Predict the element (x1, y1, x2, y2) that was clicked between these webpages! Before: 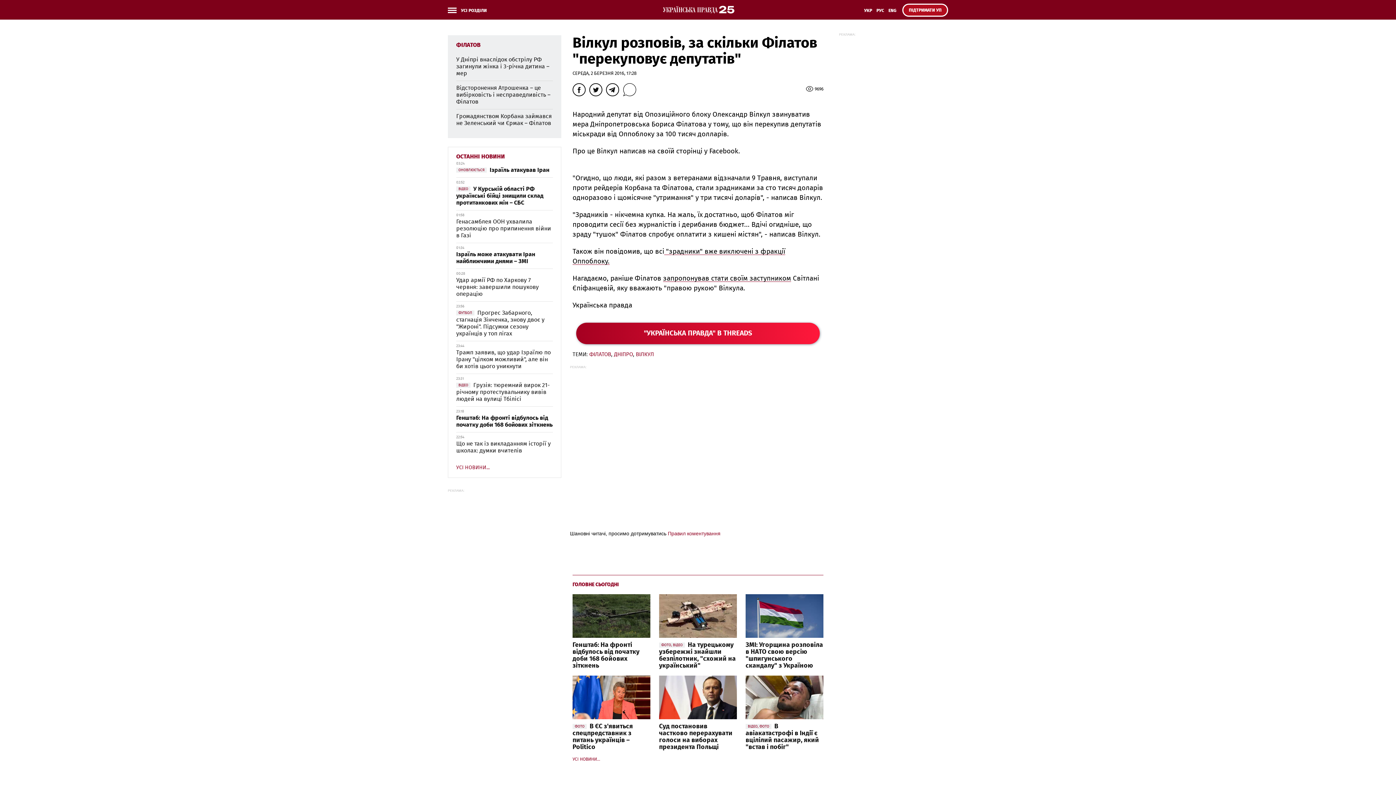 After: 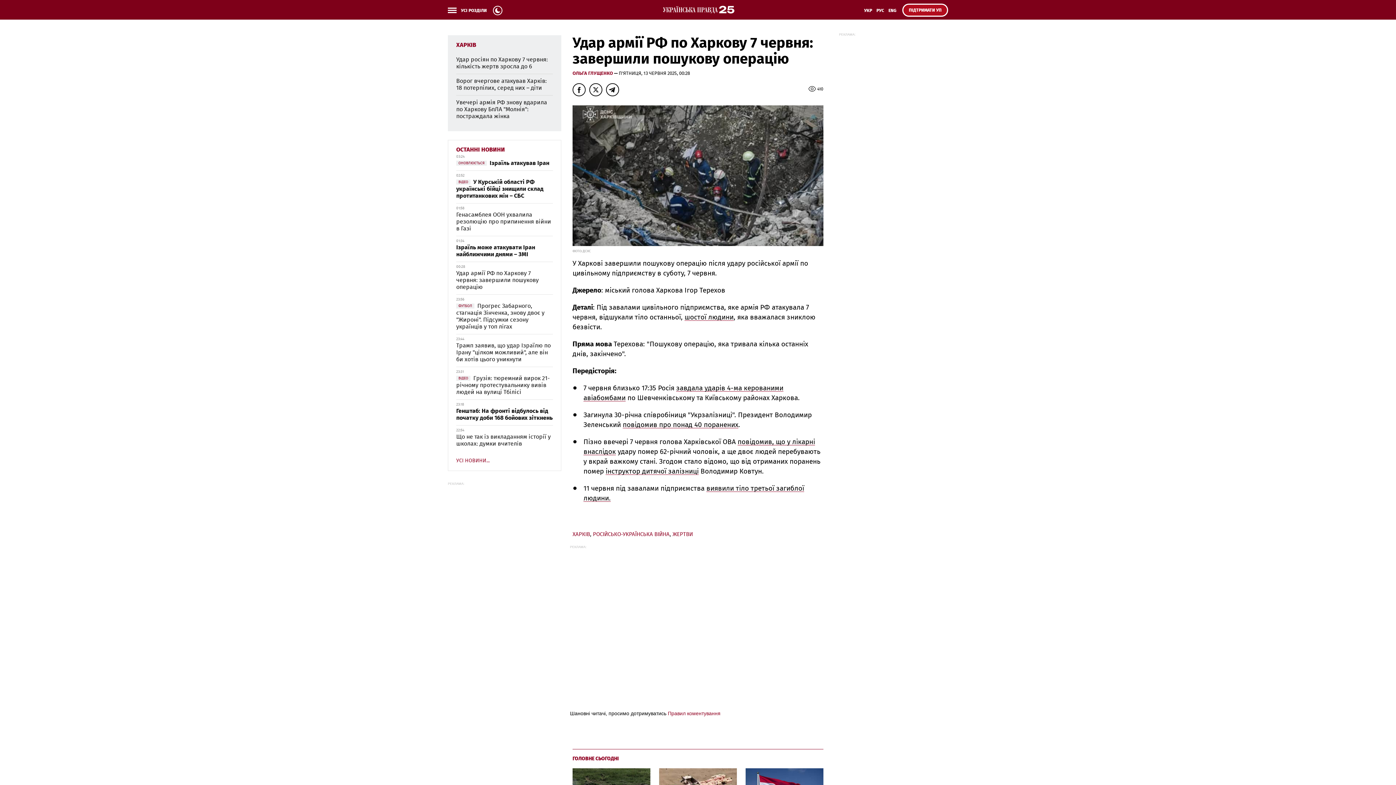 Action: label: Удар армії РФ по Харкову 7 червня: завершили пошукову операцію bbox: (456, 277, 538, 297)